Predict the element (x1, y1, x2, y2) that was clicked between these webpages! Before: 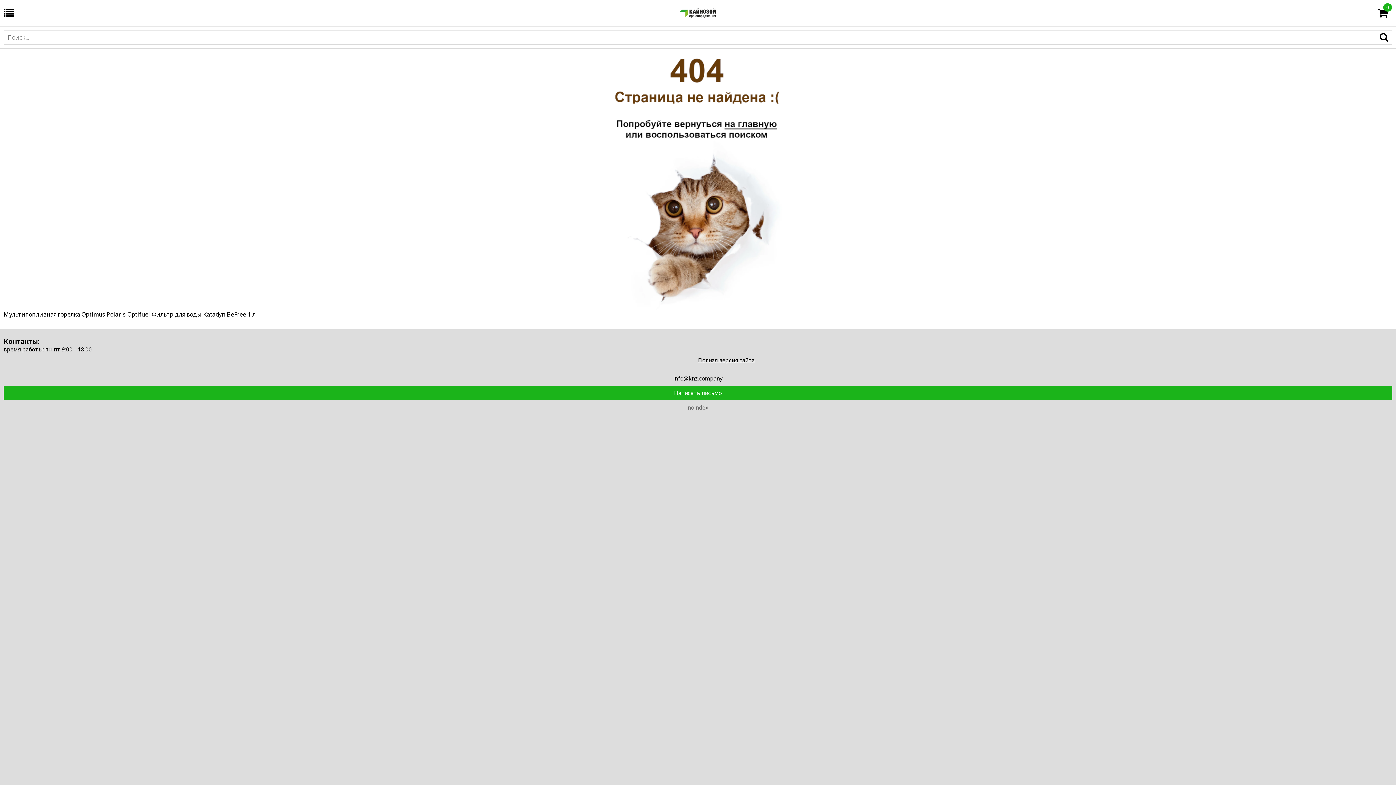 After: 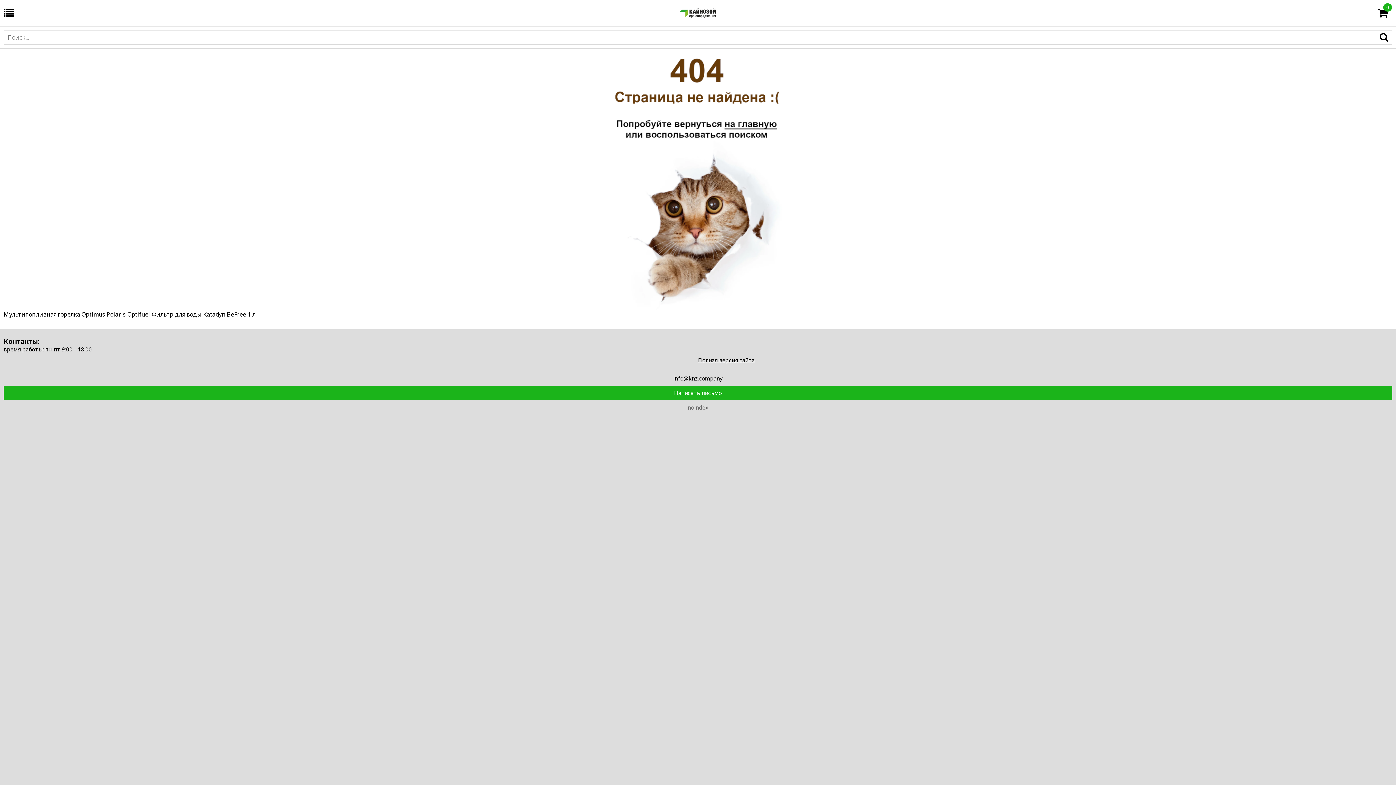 Action: label: info@knz.company bbox: (673, 374, 722, 382)